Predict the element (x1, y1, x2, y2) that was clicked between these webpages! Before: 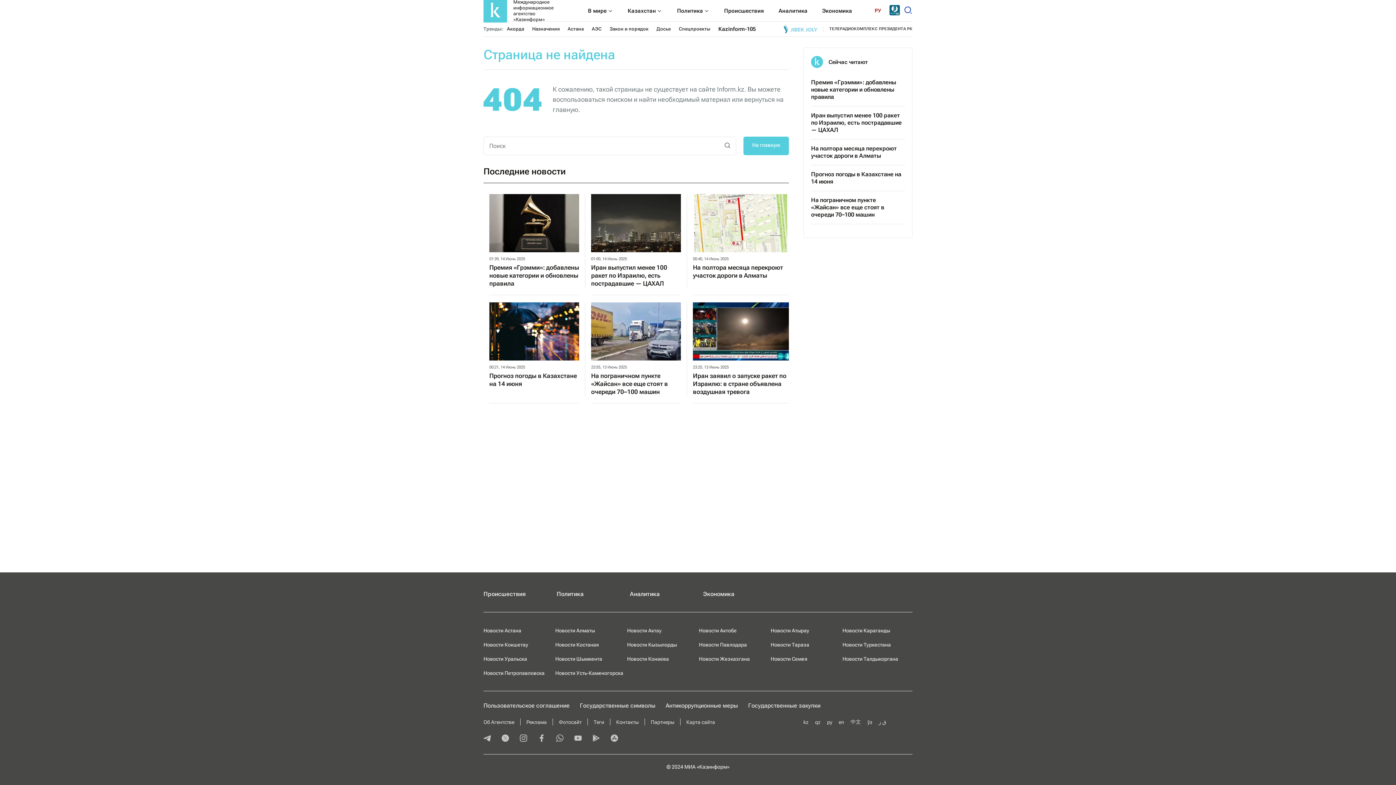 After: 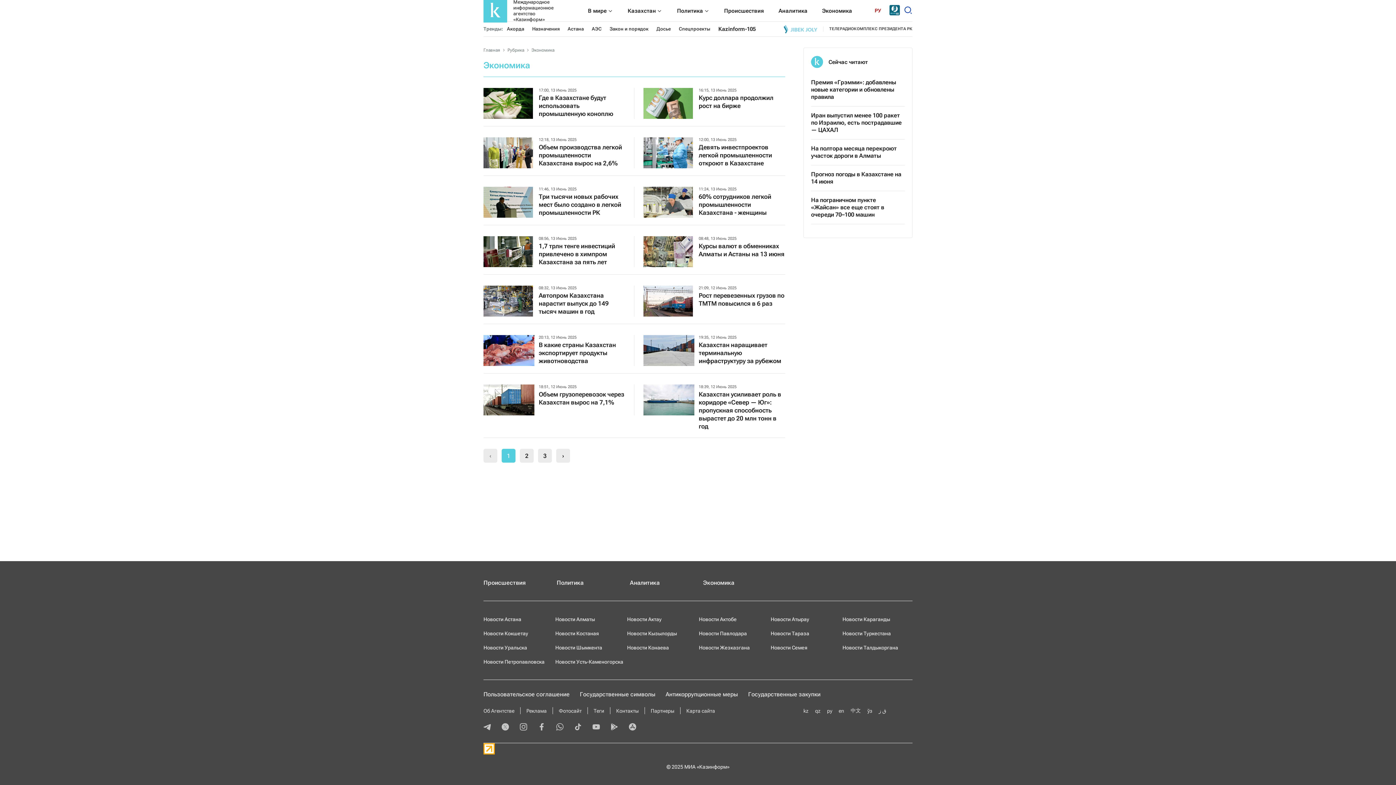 Action: bbox: (703, 590, 734, 597) label: Экономика